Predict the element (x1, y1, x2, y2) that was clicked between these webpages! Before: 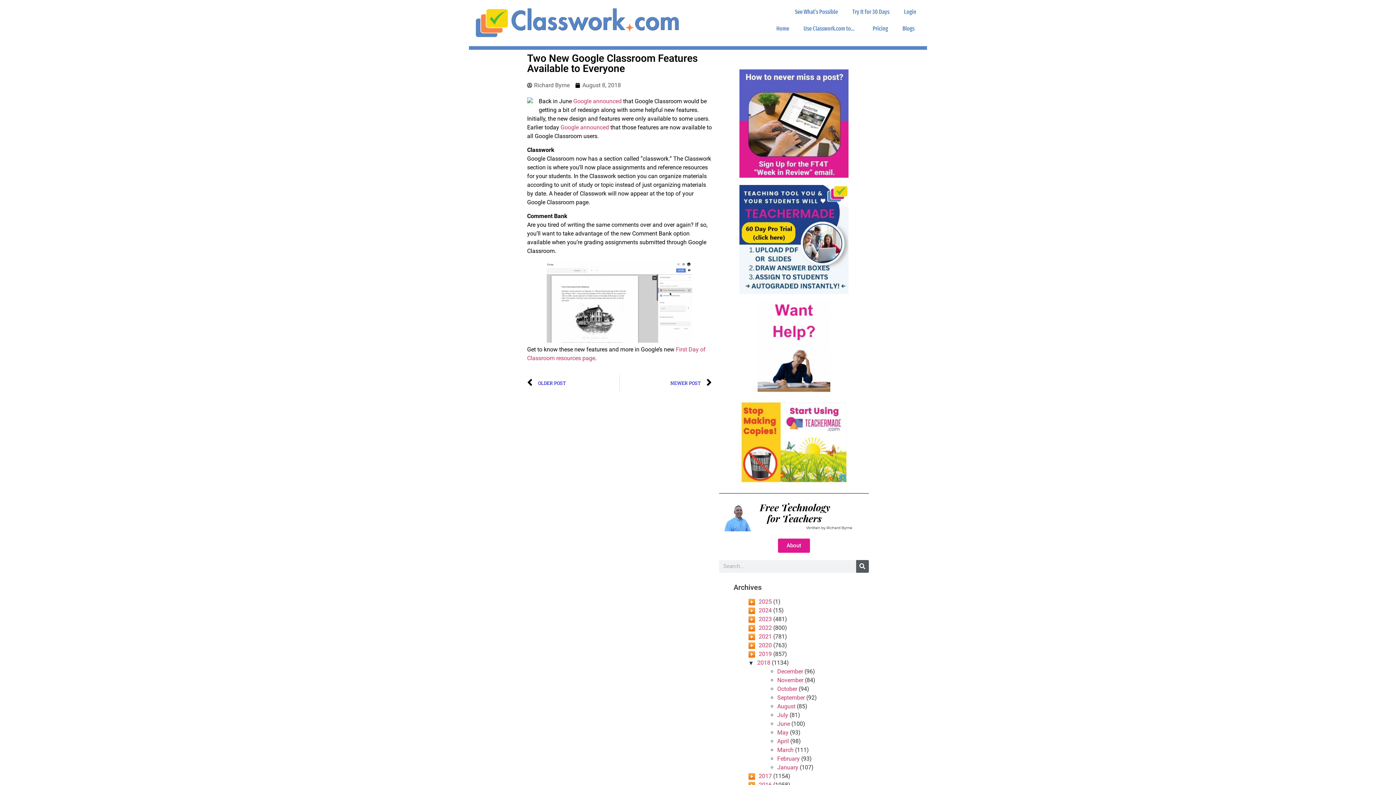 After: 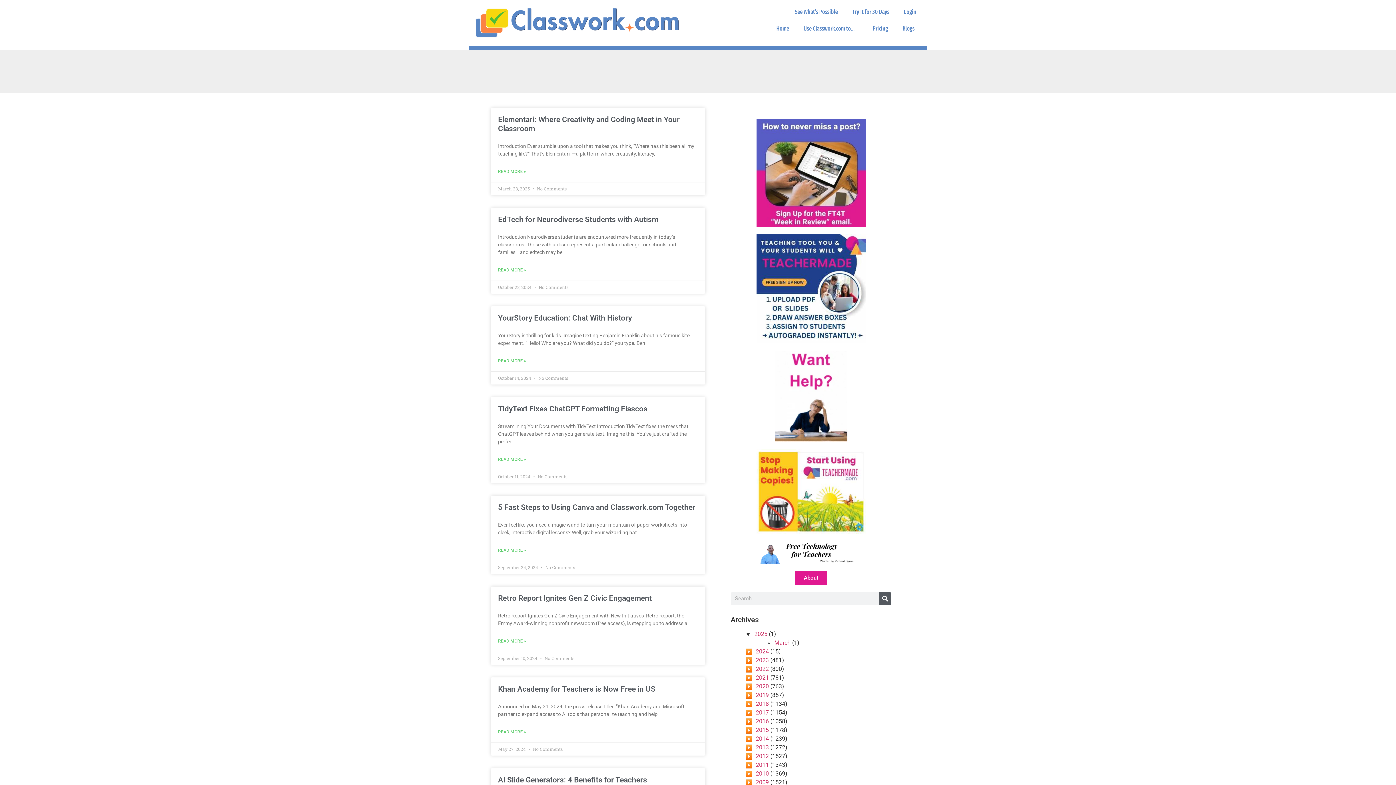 Action: label: Search bbox: (856, 560, 868, 573)